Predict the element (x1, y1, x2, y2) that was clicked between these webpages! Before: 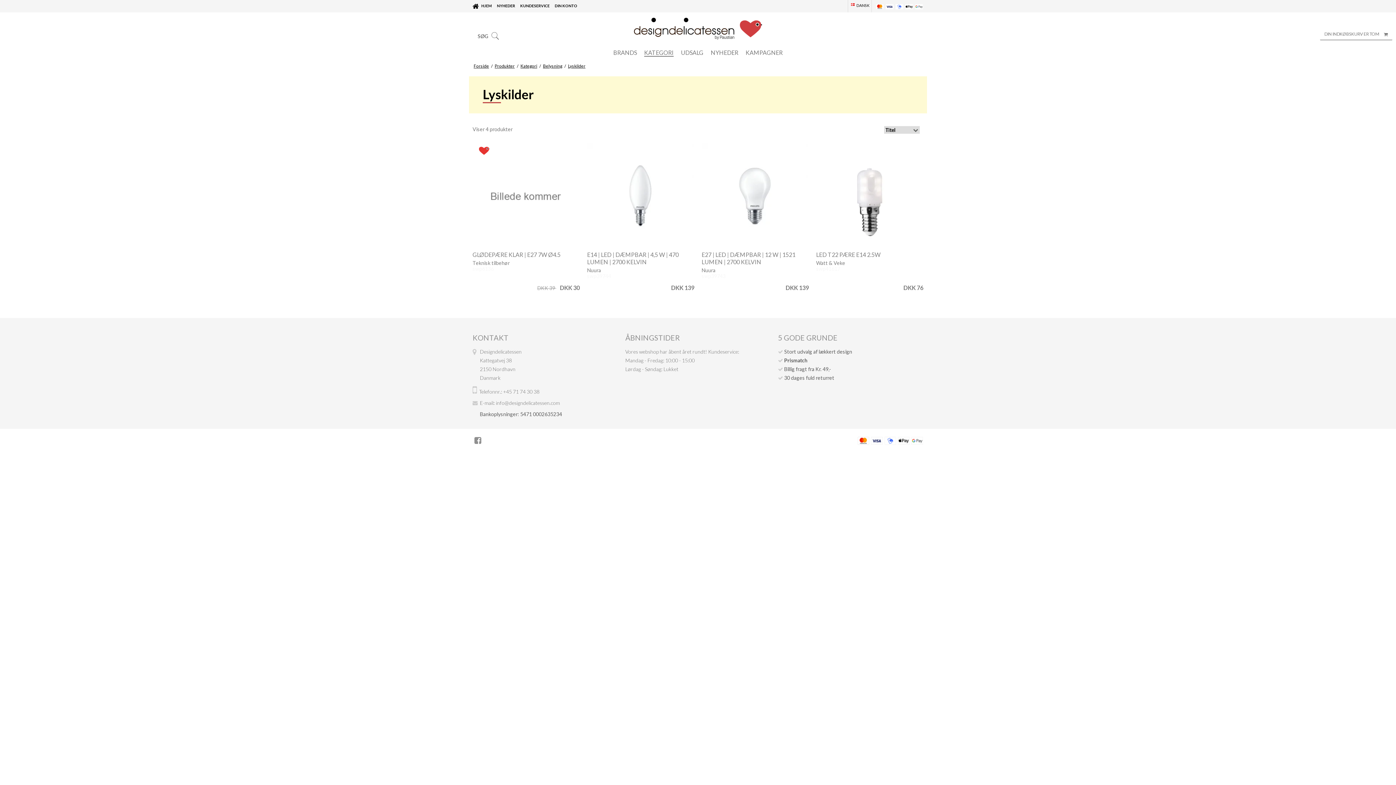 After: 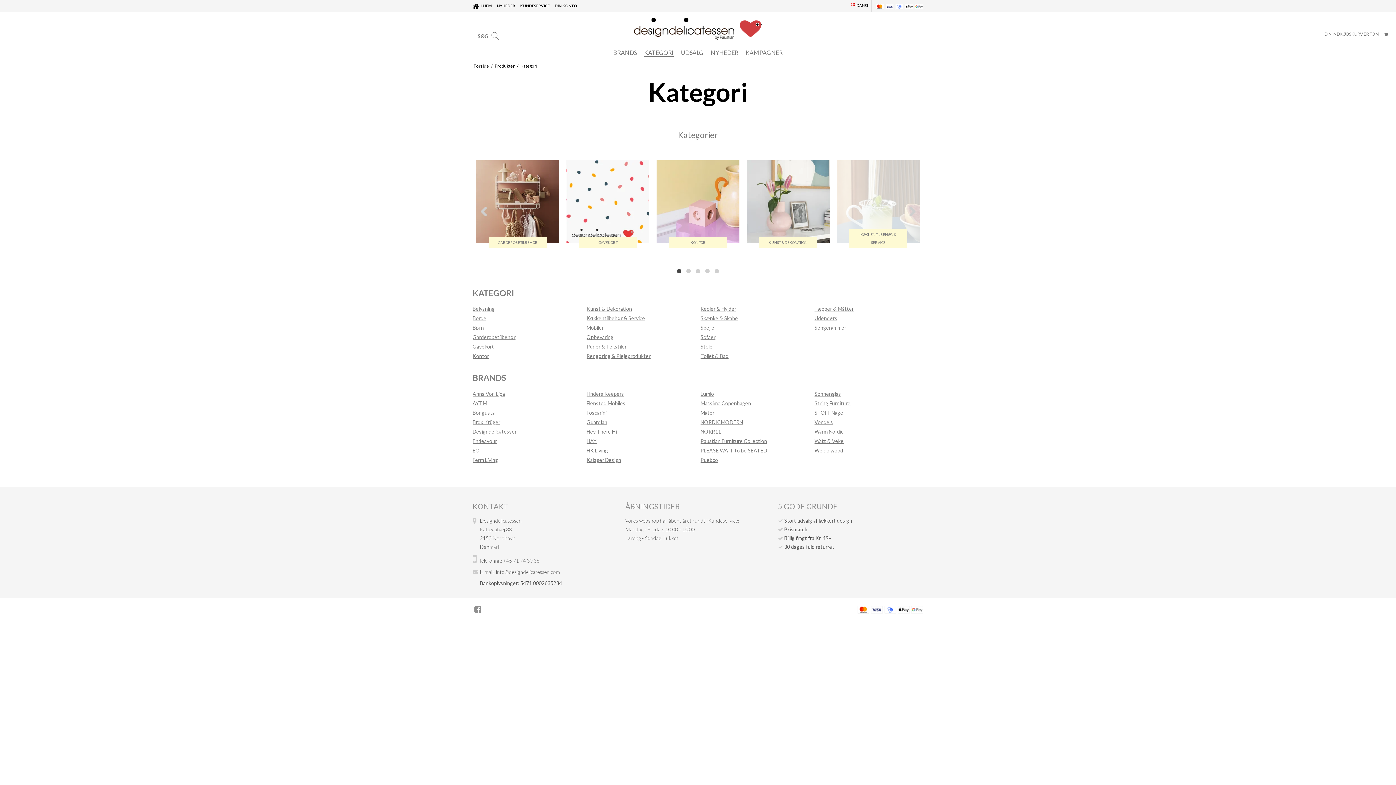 Action: label: KATEGORI bbox: (644, 45, 673, 60)